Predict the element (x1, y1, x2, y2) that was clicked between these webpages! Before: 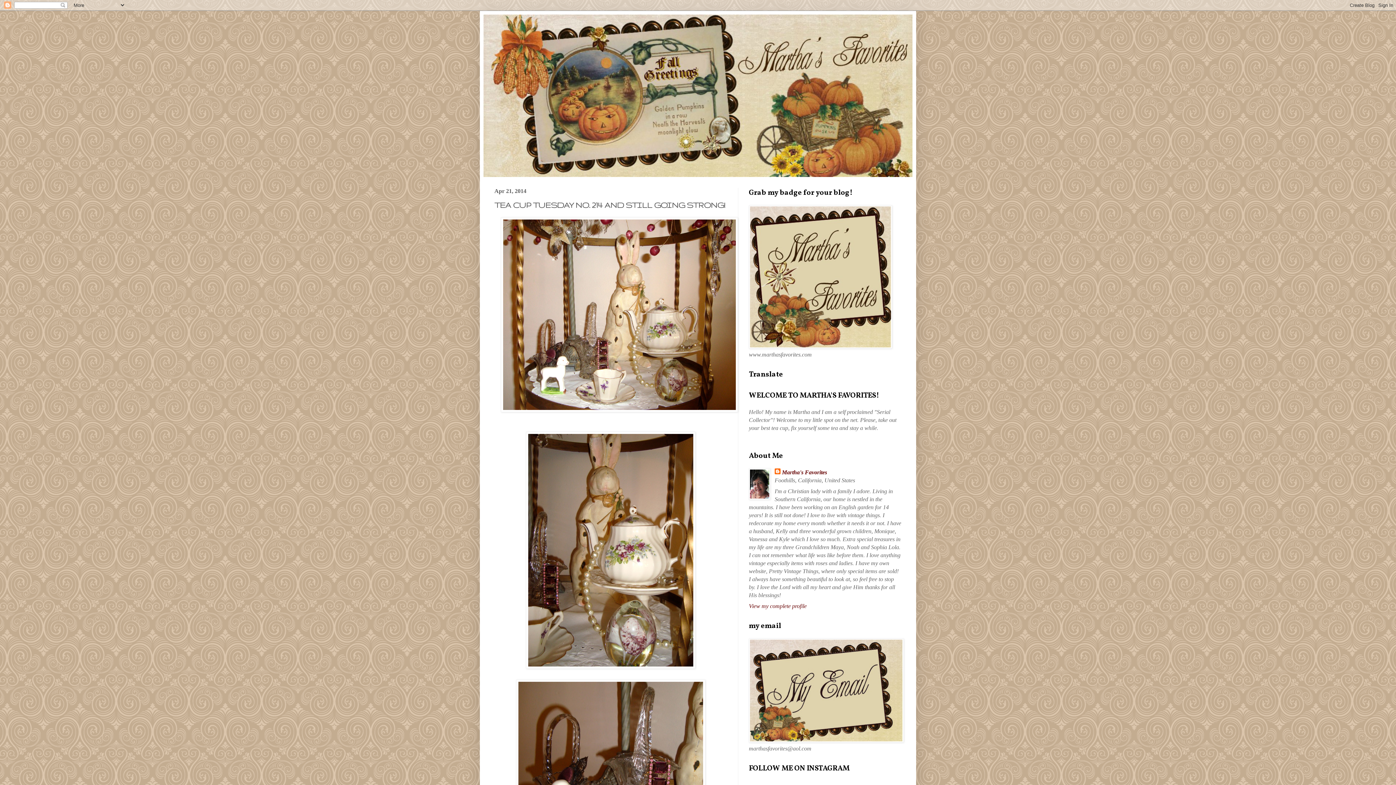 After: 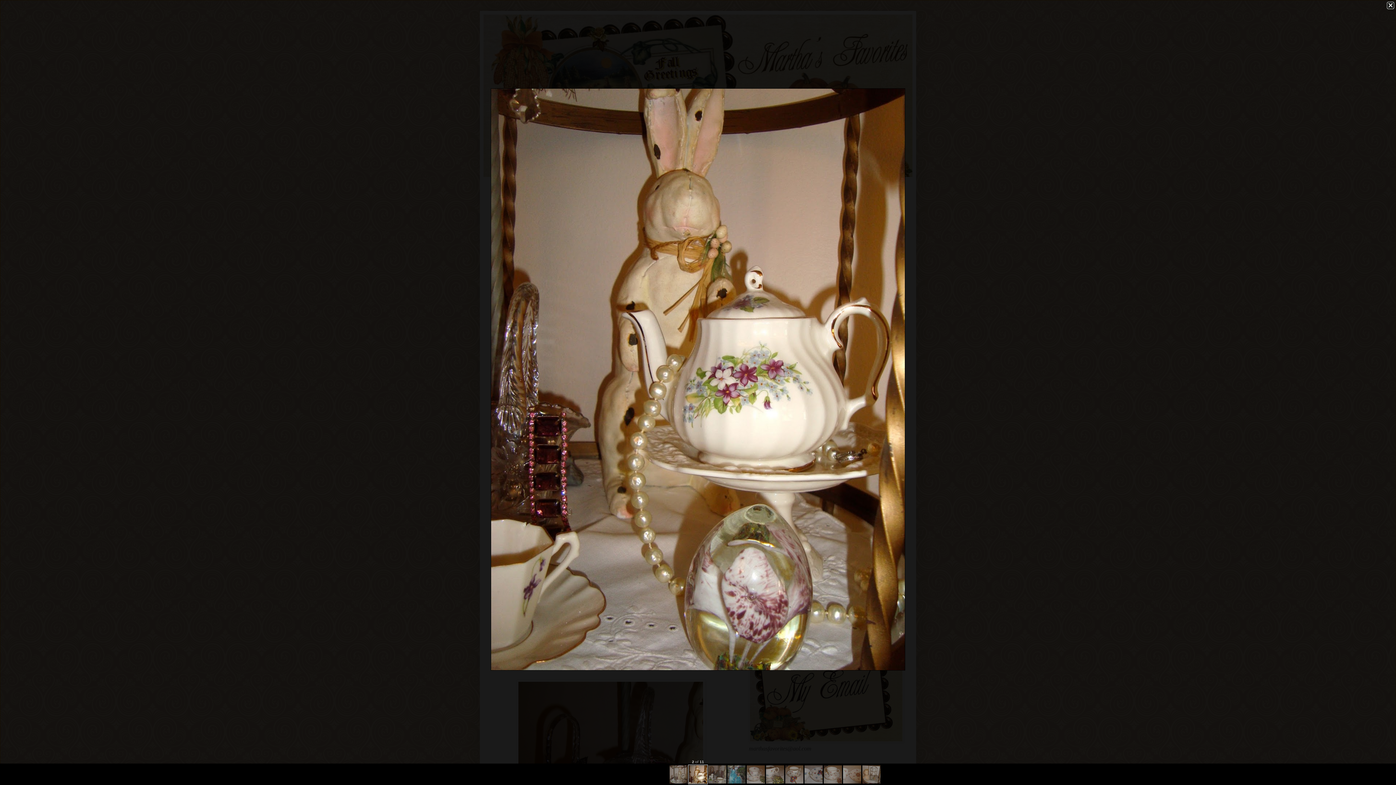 Action: bbox: (526, 663, 695, 670)